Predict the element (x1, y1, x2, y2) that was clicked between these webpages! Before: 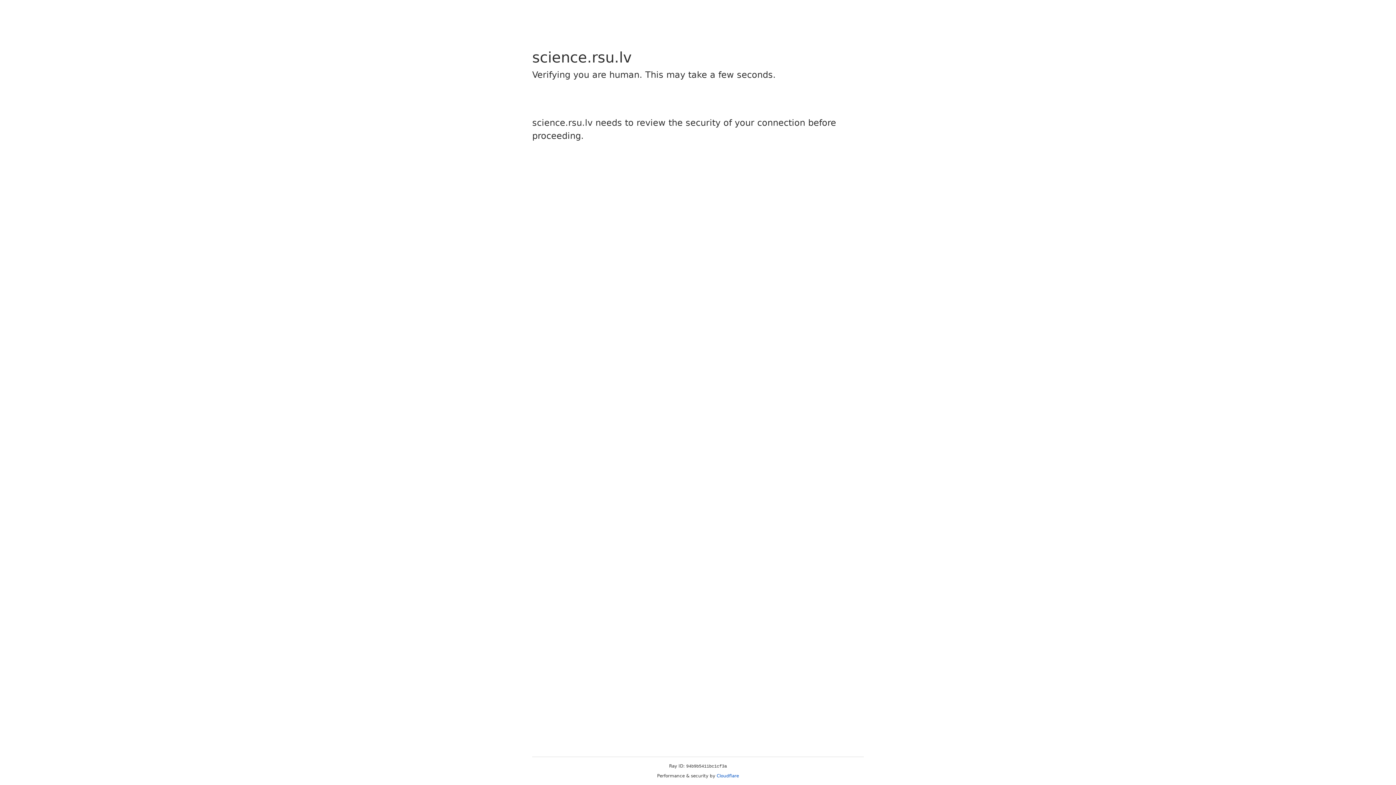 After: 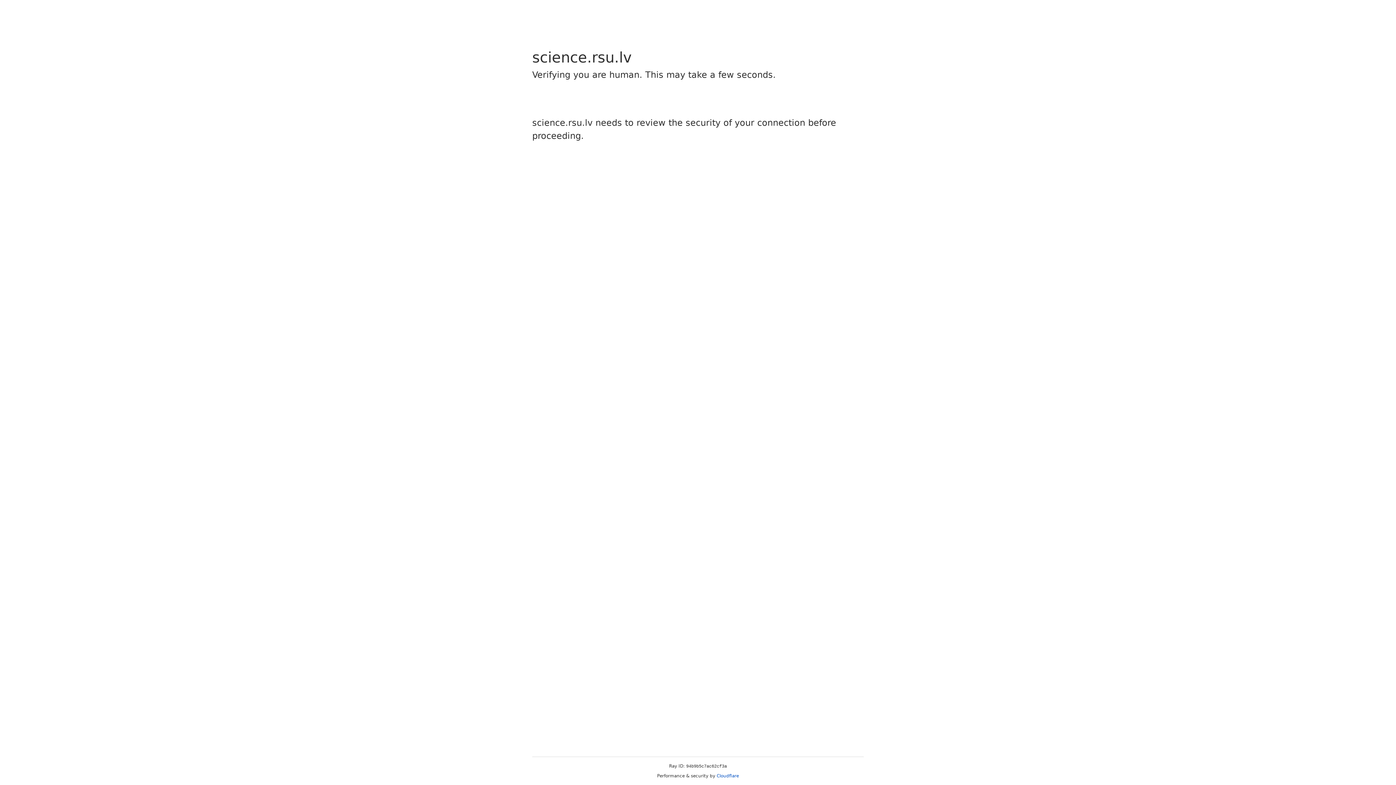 Action: label: Cloudflare bbox: (716, 773, 739, 778)